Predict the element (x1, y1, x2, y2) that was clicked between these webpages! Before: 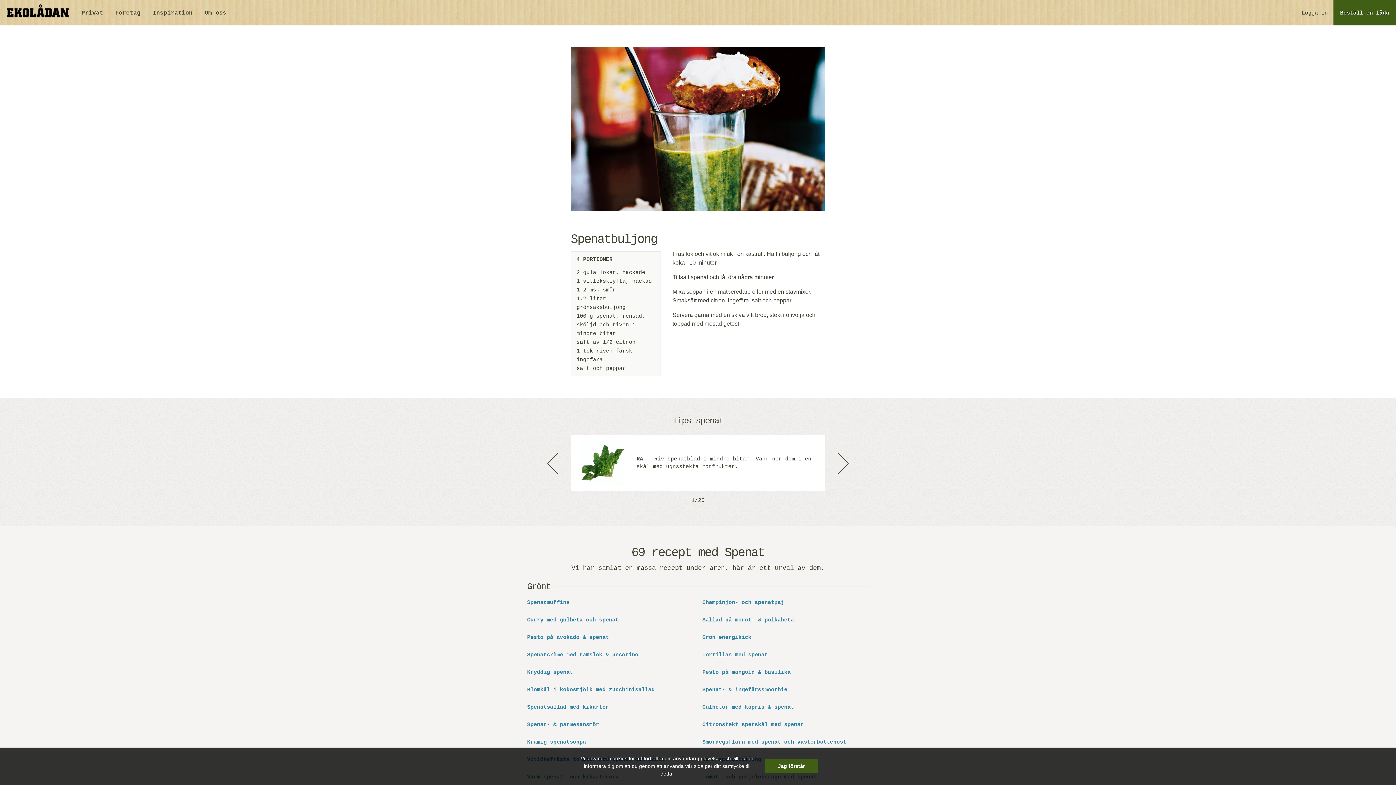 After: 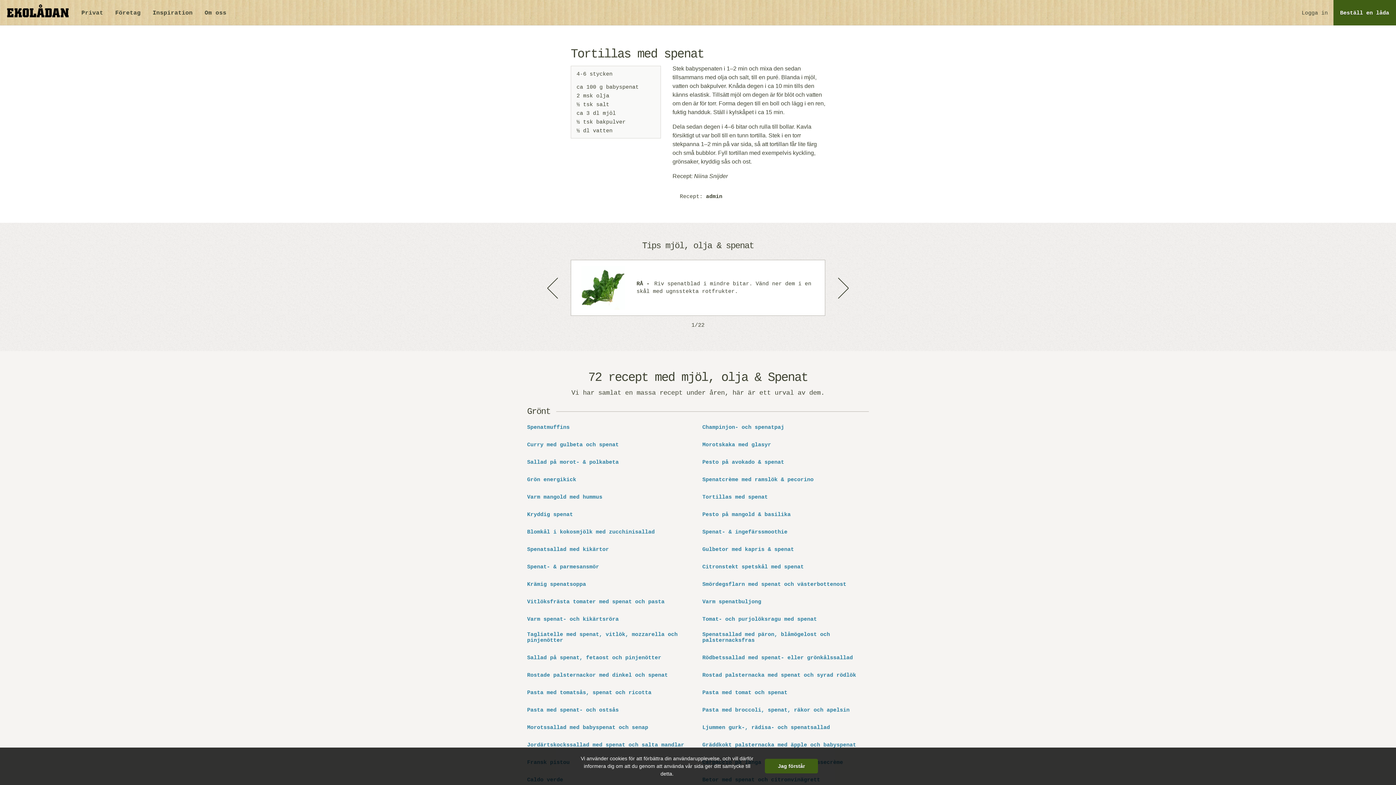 Action: bbox: (702, 652, 768, 658) label: Tortillas med spenat